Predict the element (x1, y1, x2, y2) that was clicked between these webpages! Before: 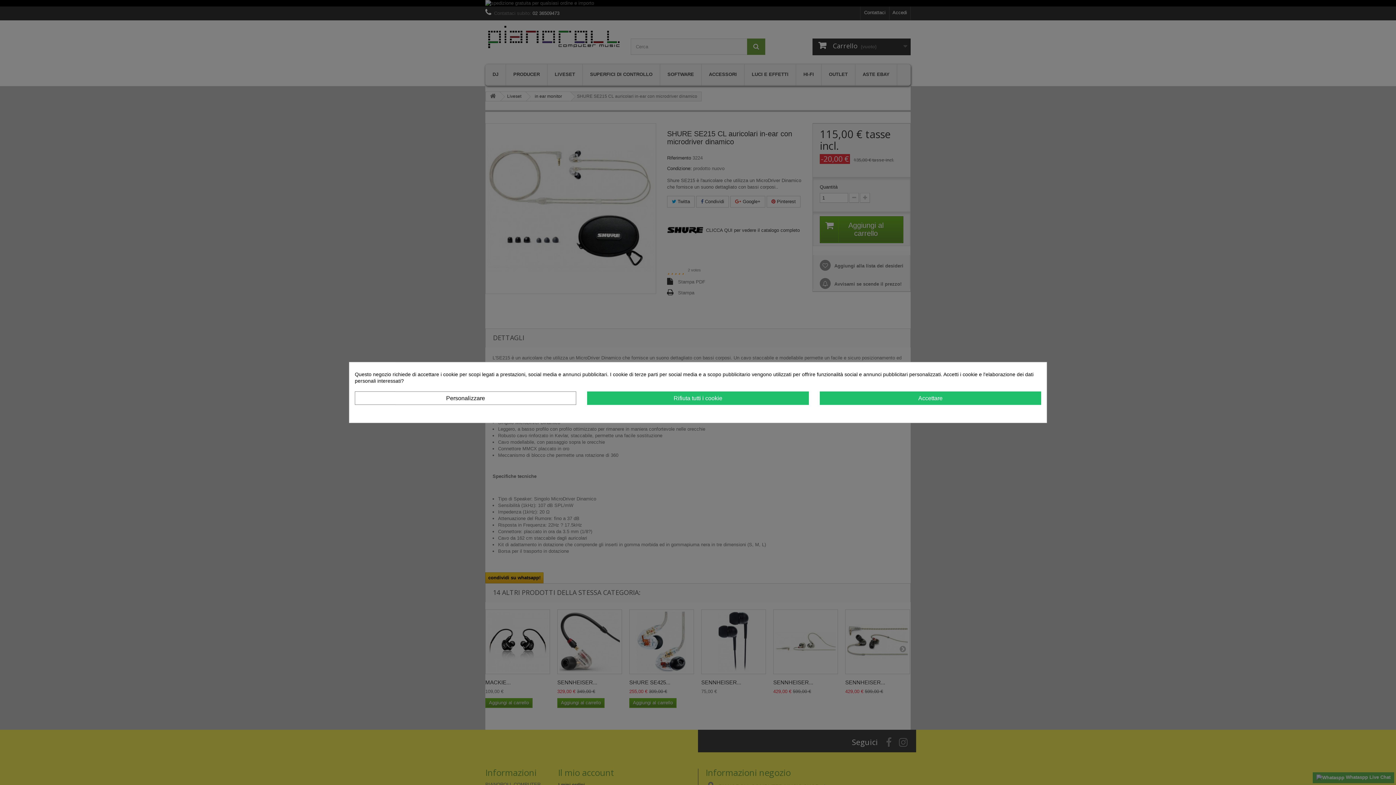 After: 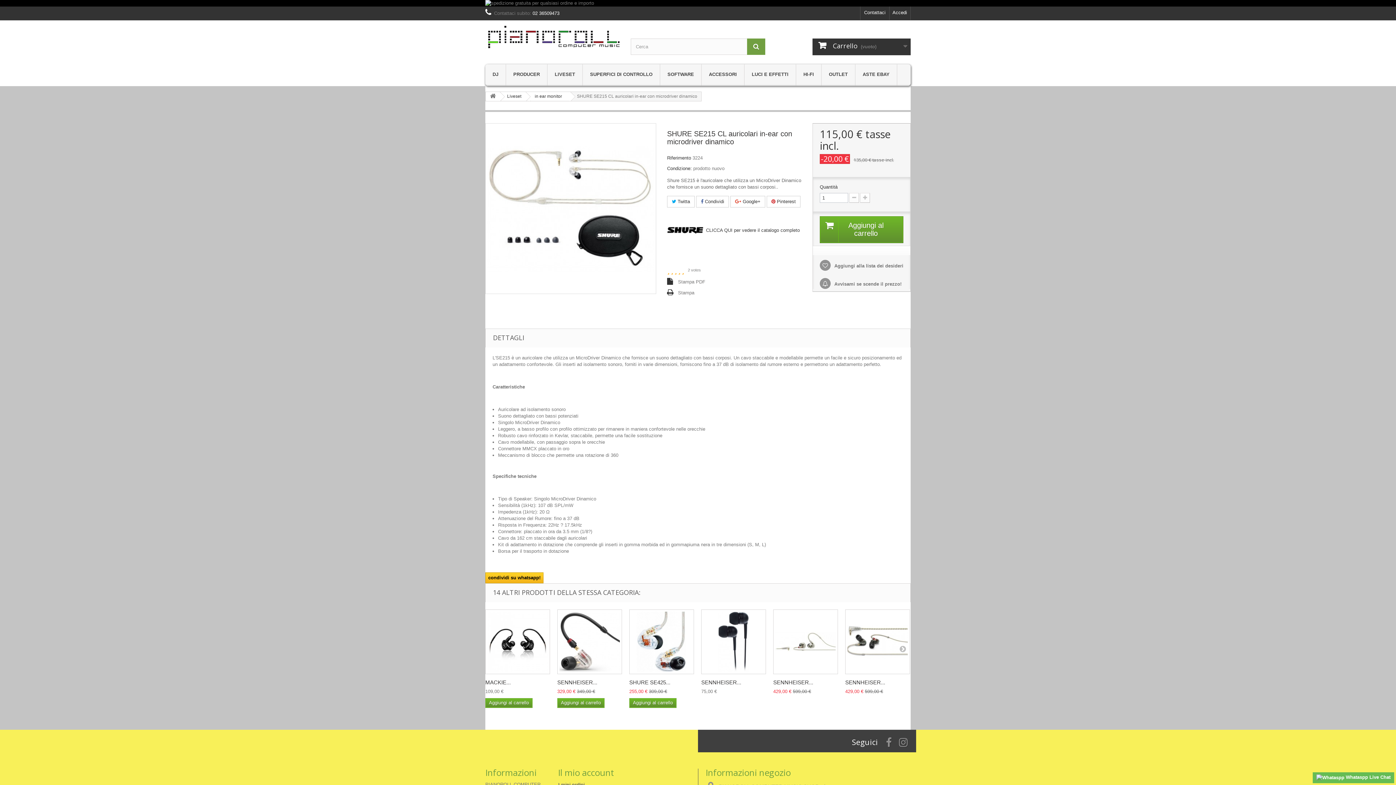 Action: label: Accettare bbox: (819, 391, 1041, 405)